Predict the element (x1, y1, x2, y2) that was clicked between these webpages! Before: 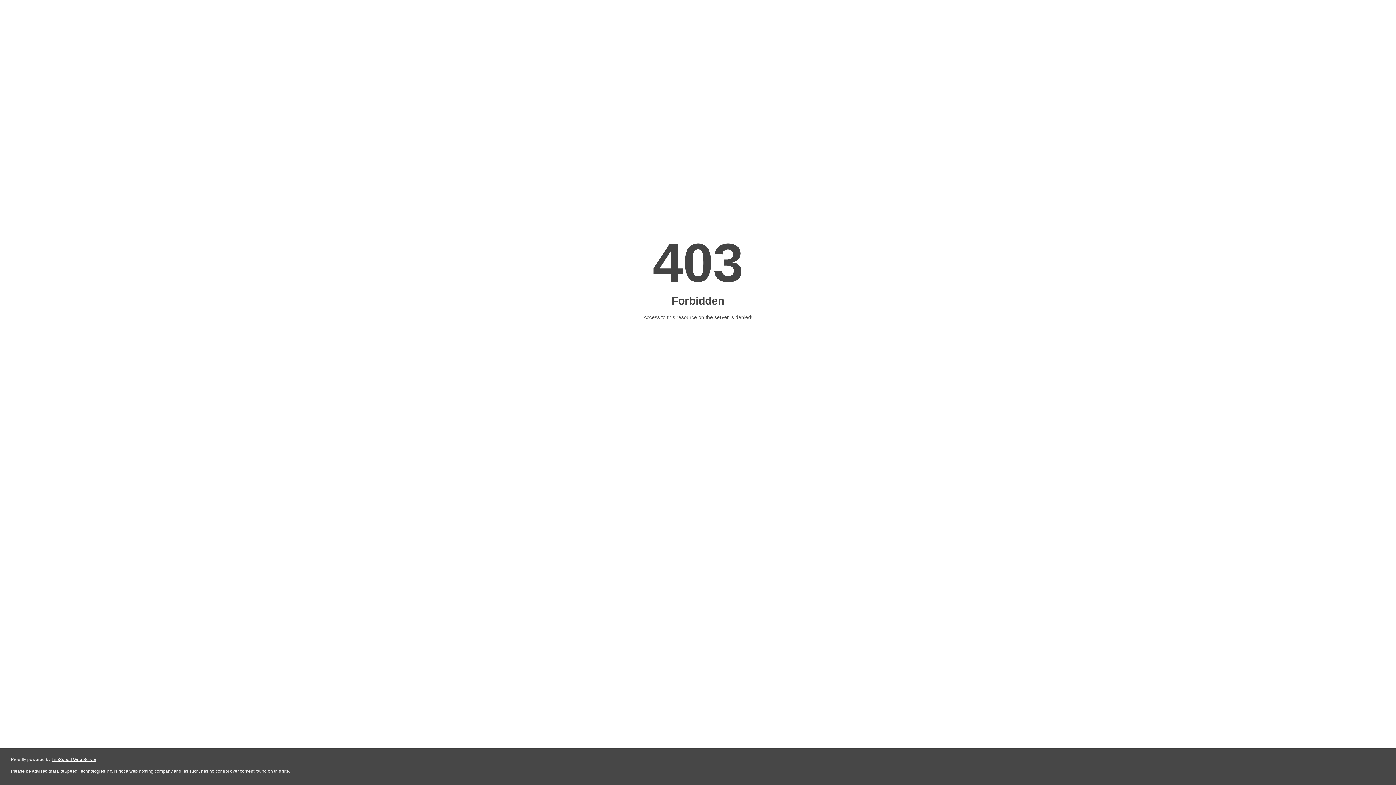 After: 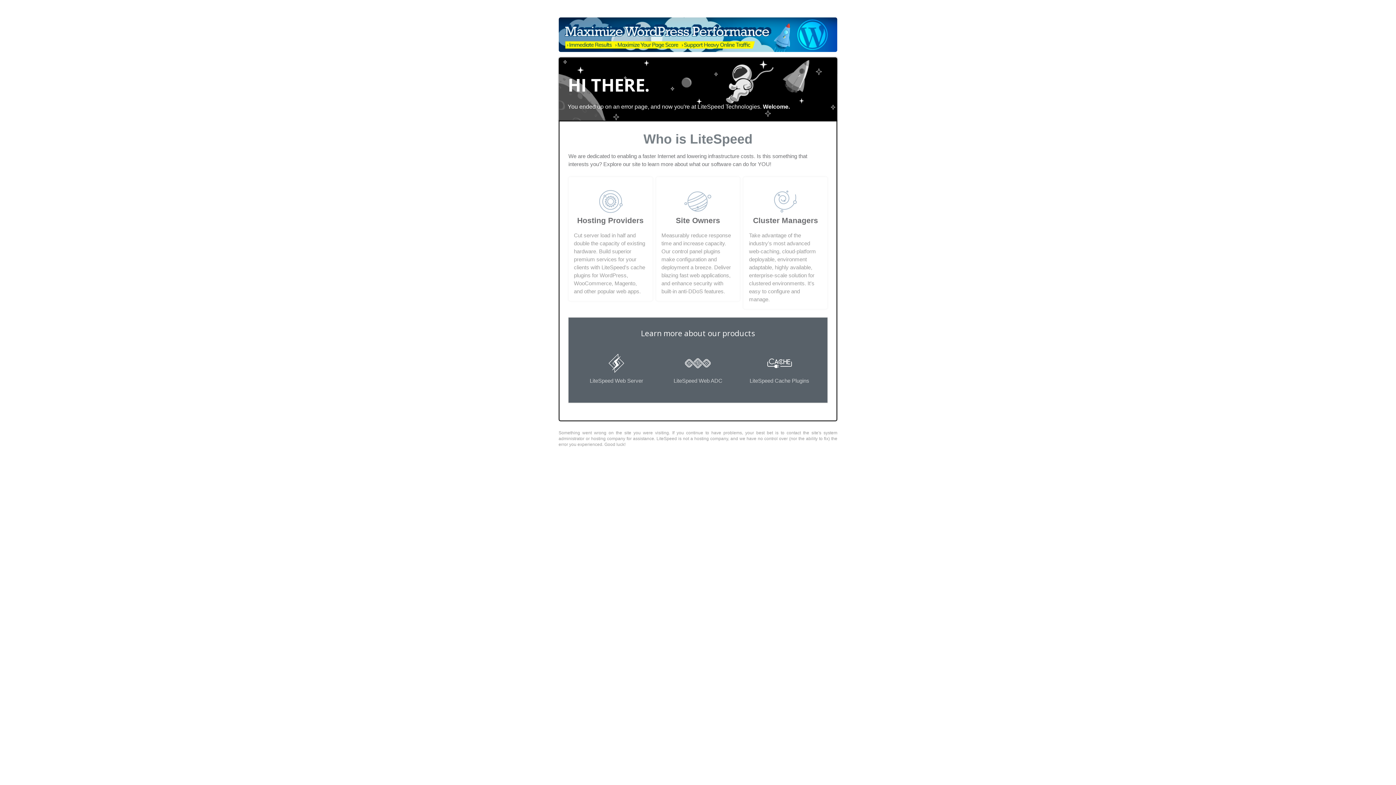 Action: label: LiteSpeed Web Server bbox: (51, 757, 96, 762)